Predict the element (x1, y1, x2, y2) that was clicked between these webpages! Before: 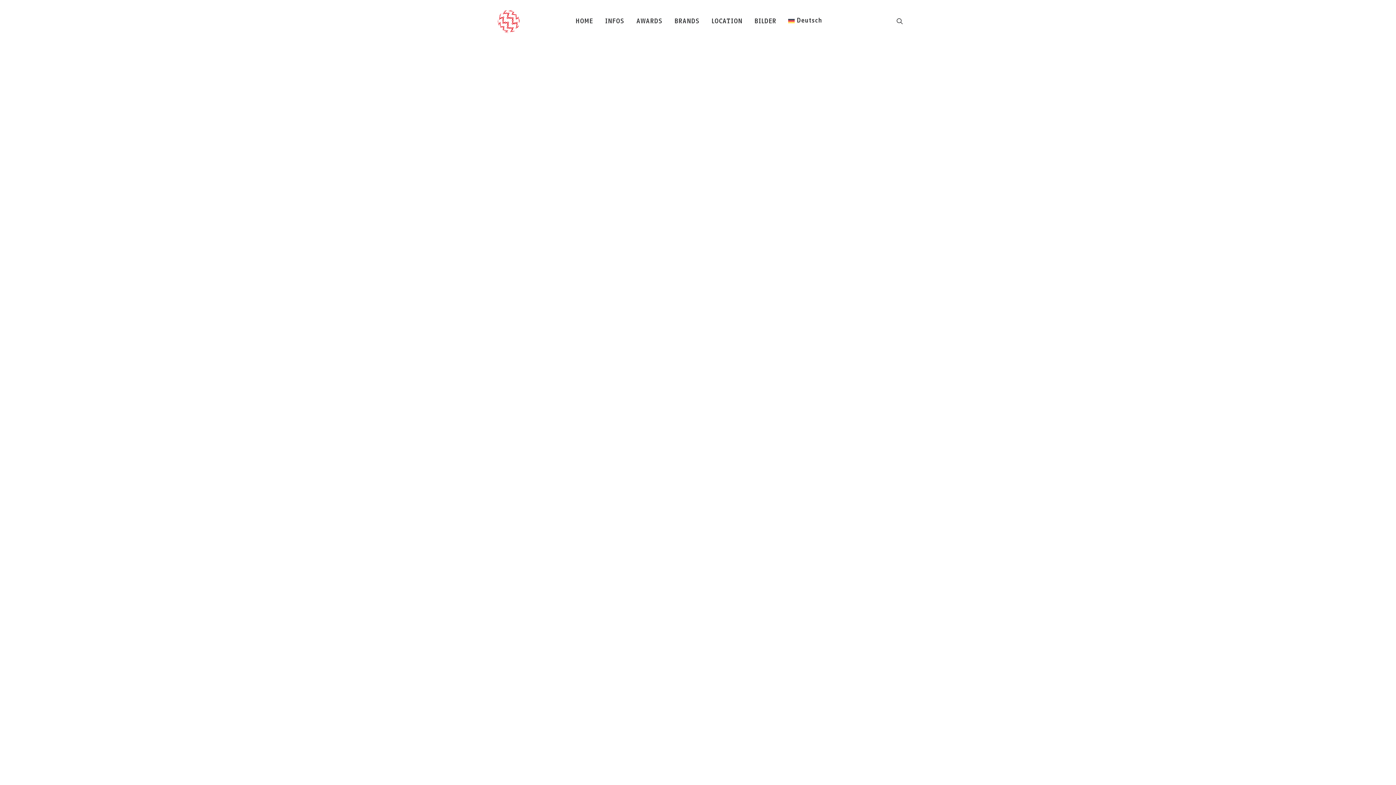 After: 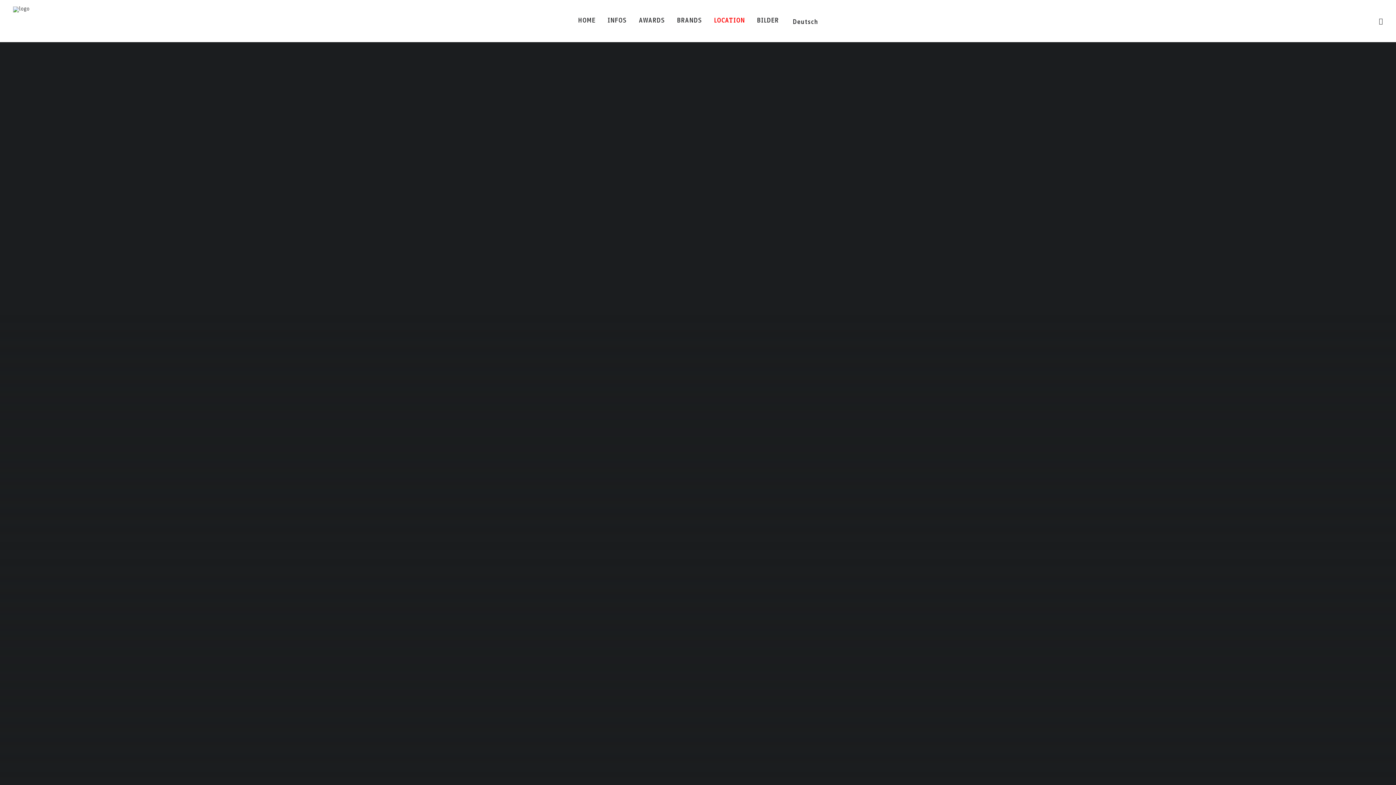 Action: bbox: (706, 0, 747, 42) label: LOCATION